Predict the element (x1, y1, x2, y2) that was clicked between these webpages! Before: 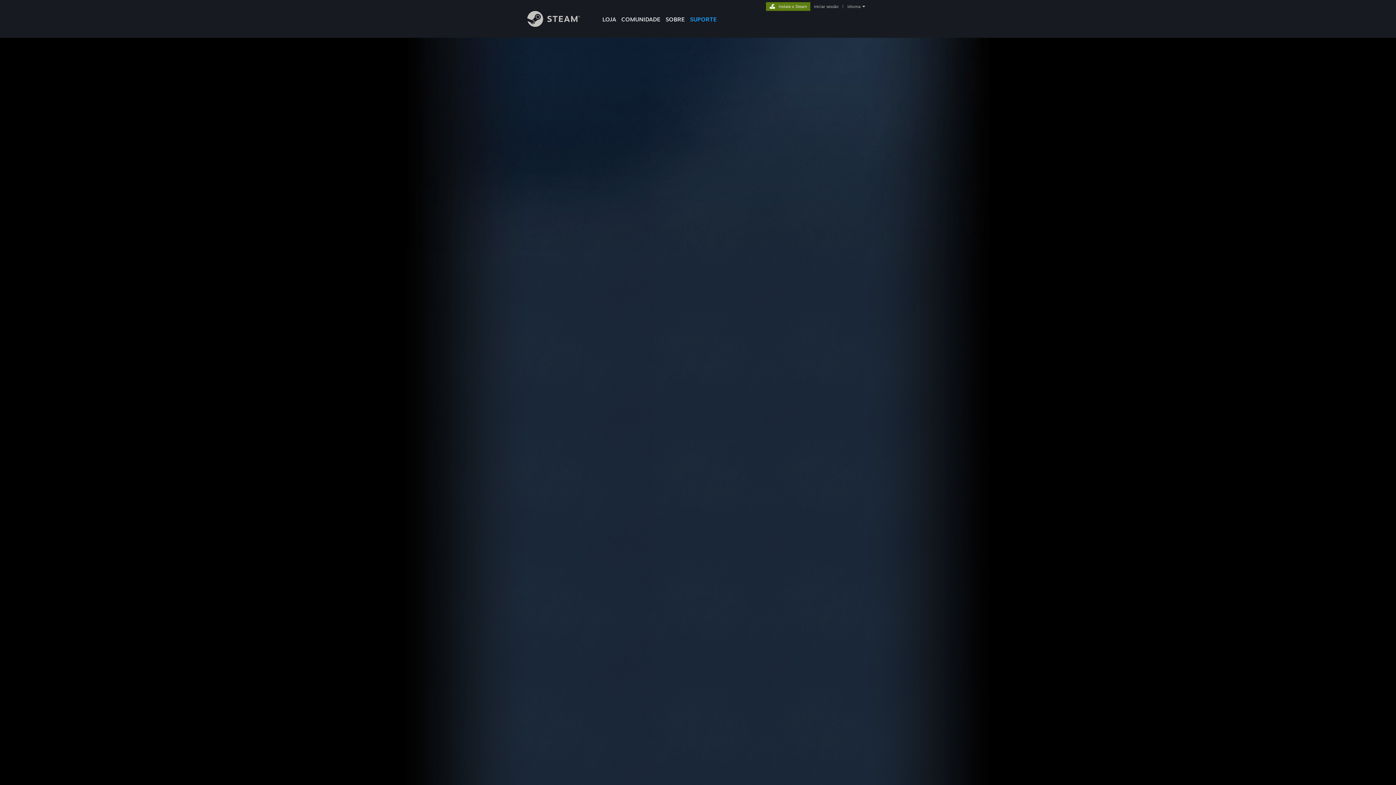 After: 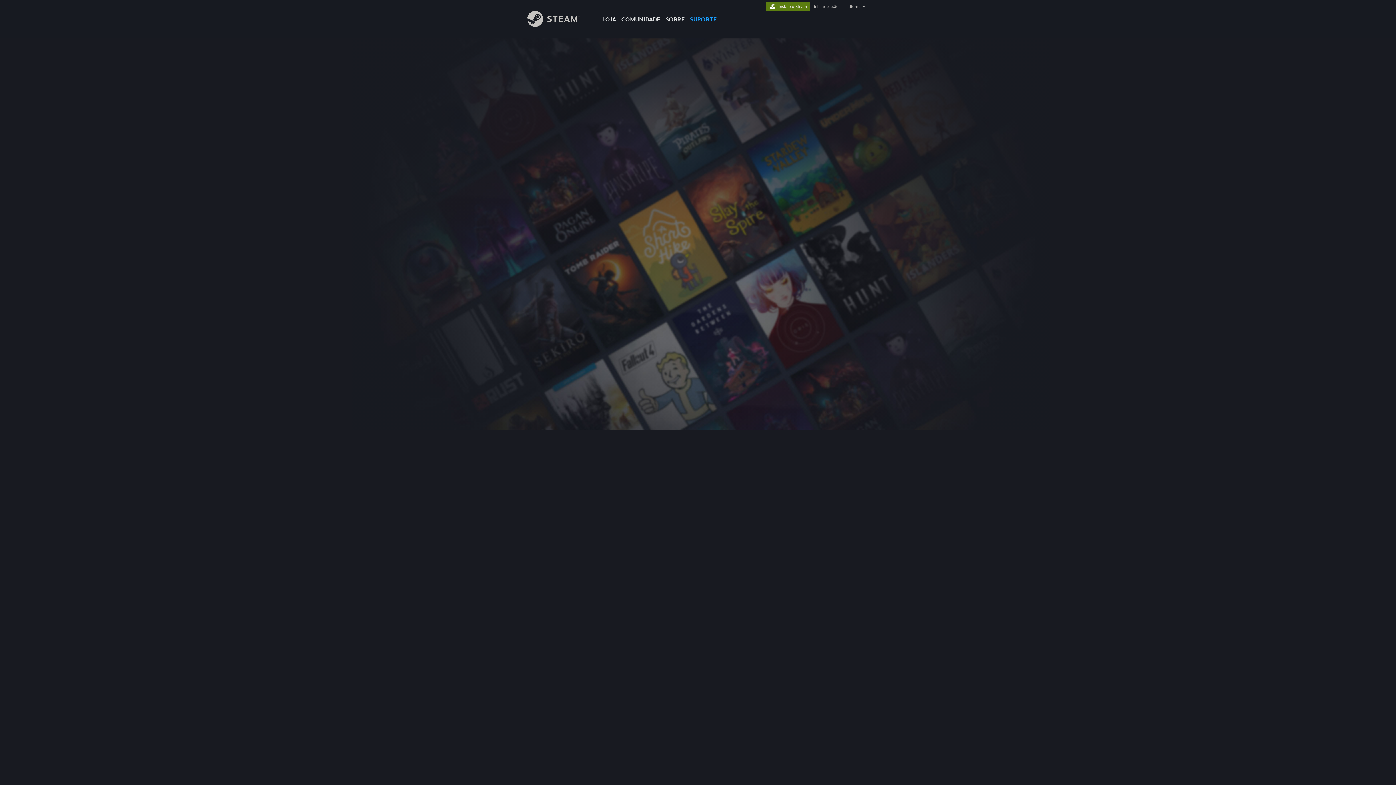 Action: label: iniciar sessão bbox: (812, 4, 840, 9)